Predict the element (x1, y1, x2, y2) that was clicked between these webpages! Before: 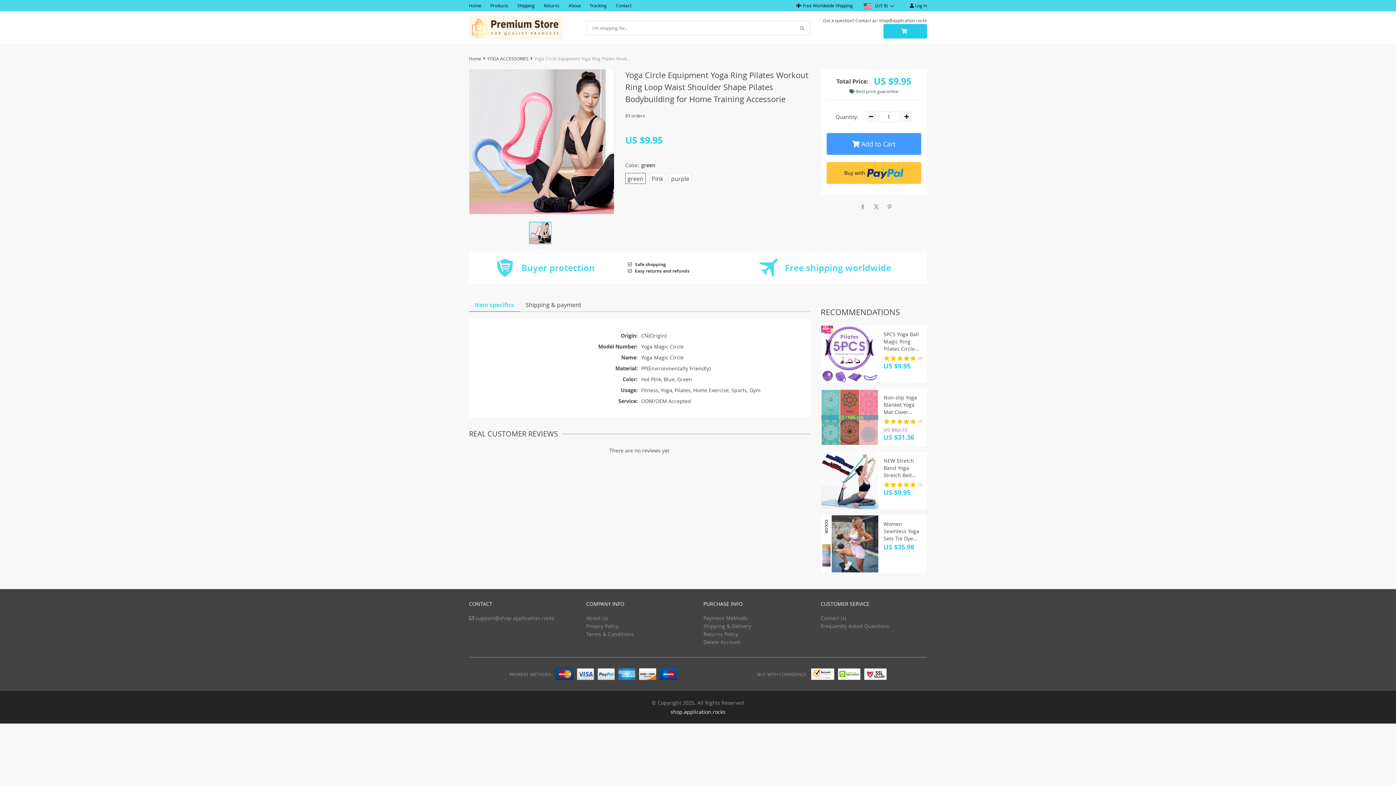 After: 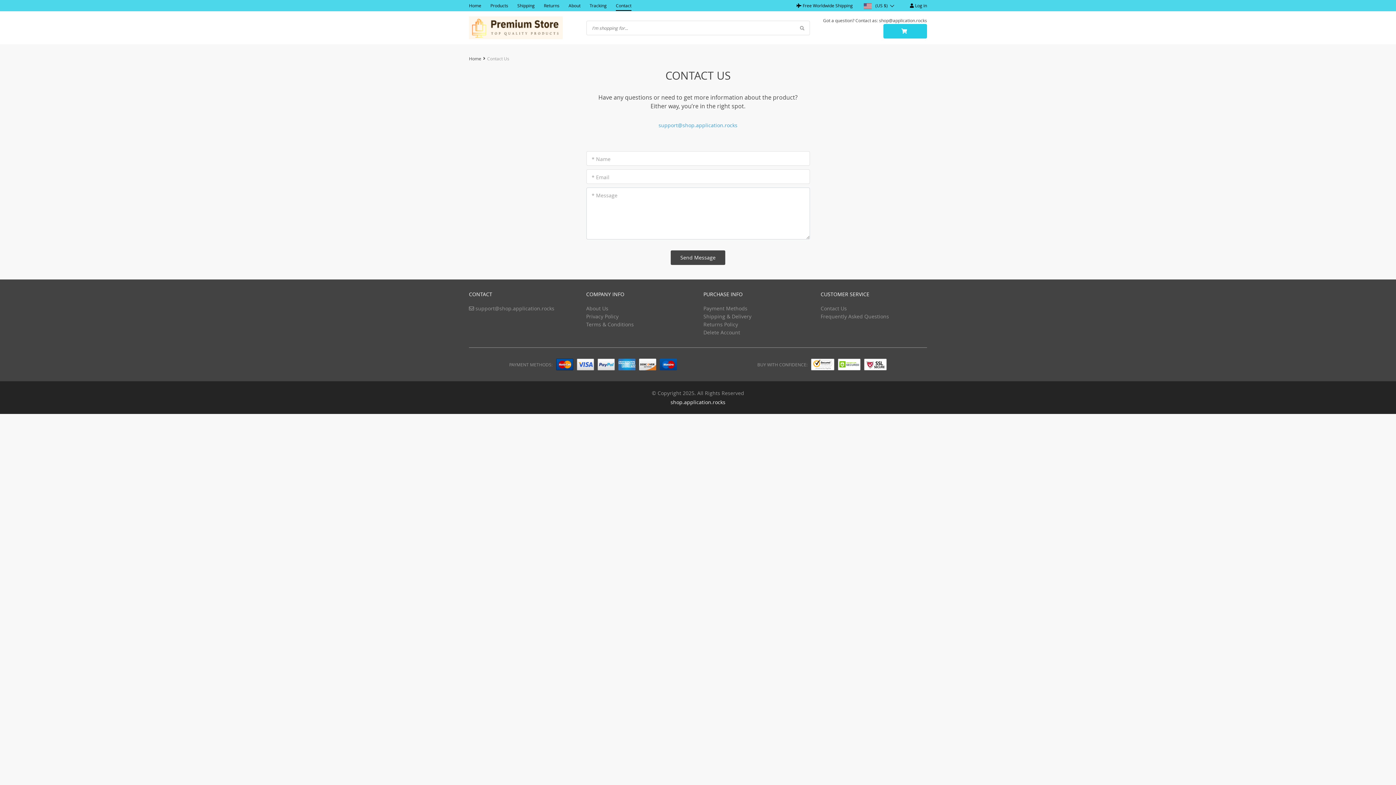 Action: label: Contact Us bbox: (820, 614, 847, 621)